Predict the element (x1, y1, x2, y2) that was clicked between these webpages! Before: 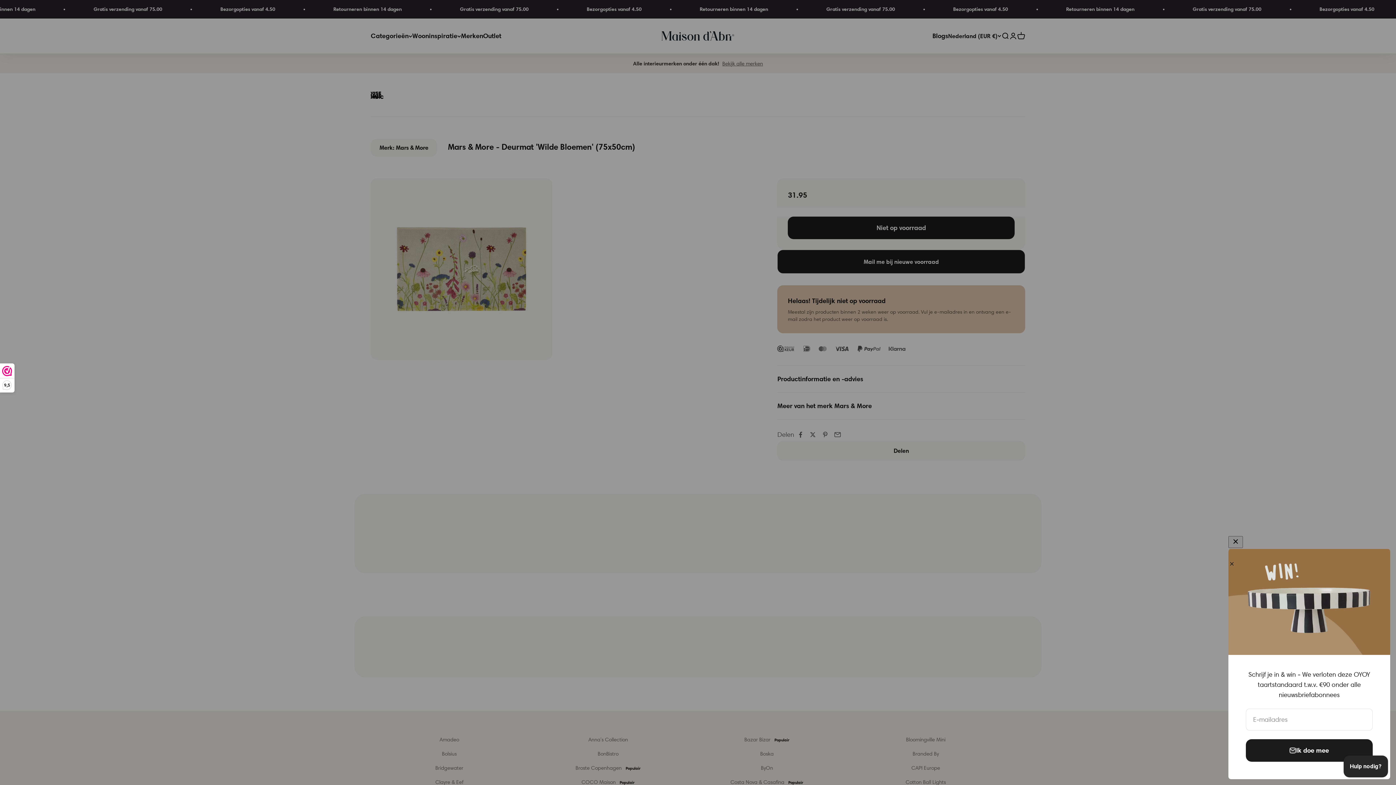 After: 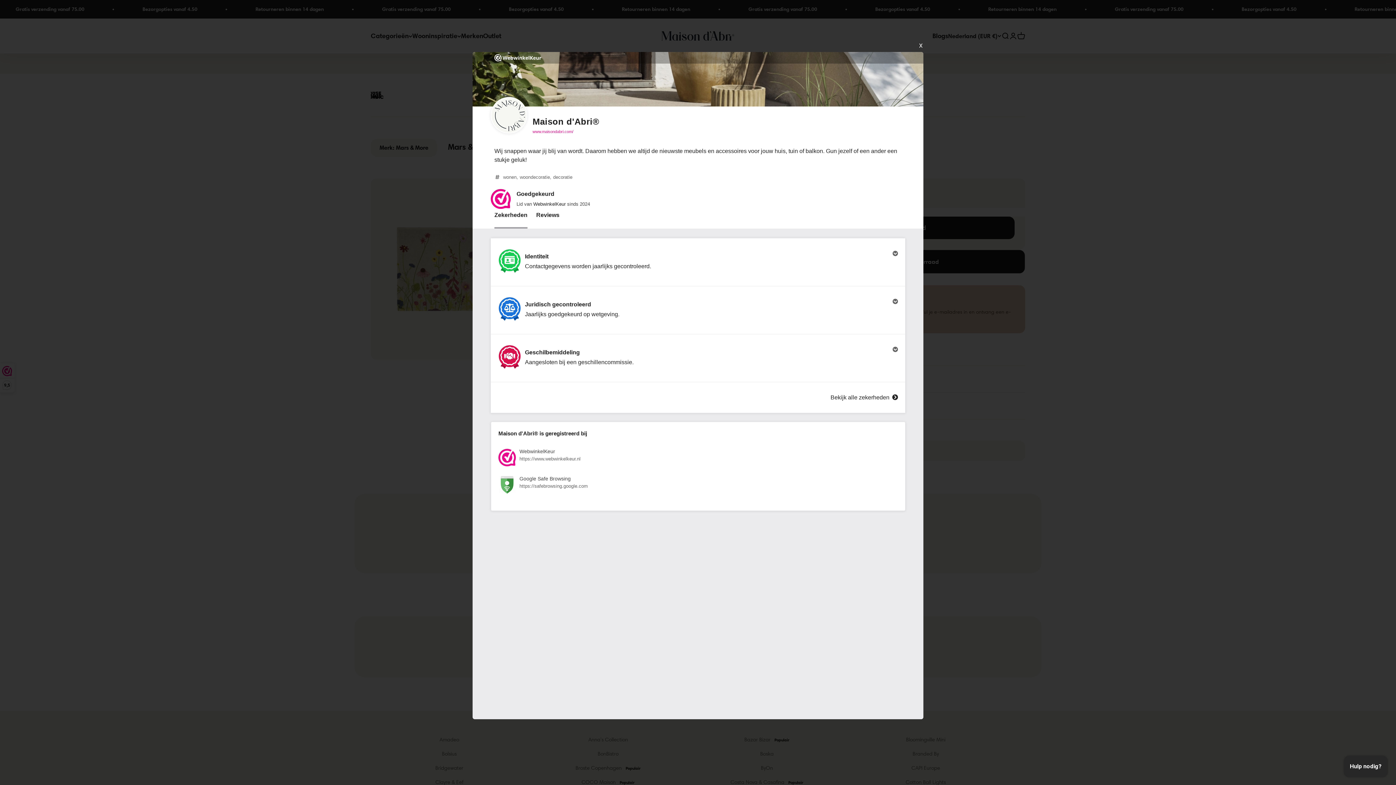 Action: bbox: (0, 364, 14, 392) label: 9,5